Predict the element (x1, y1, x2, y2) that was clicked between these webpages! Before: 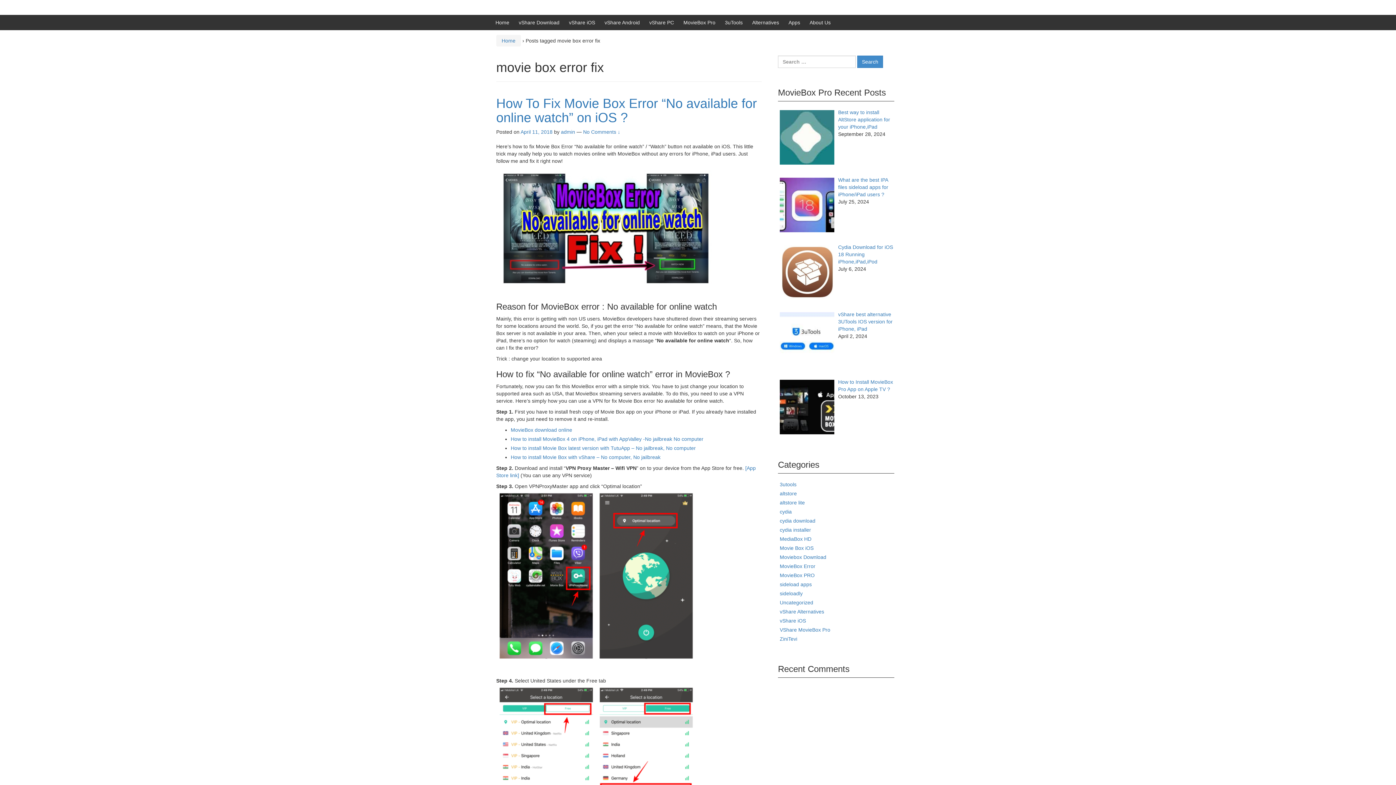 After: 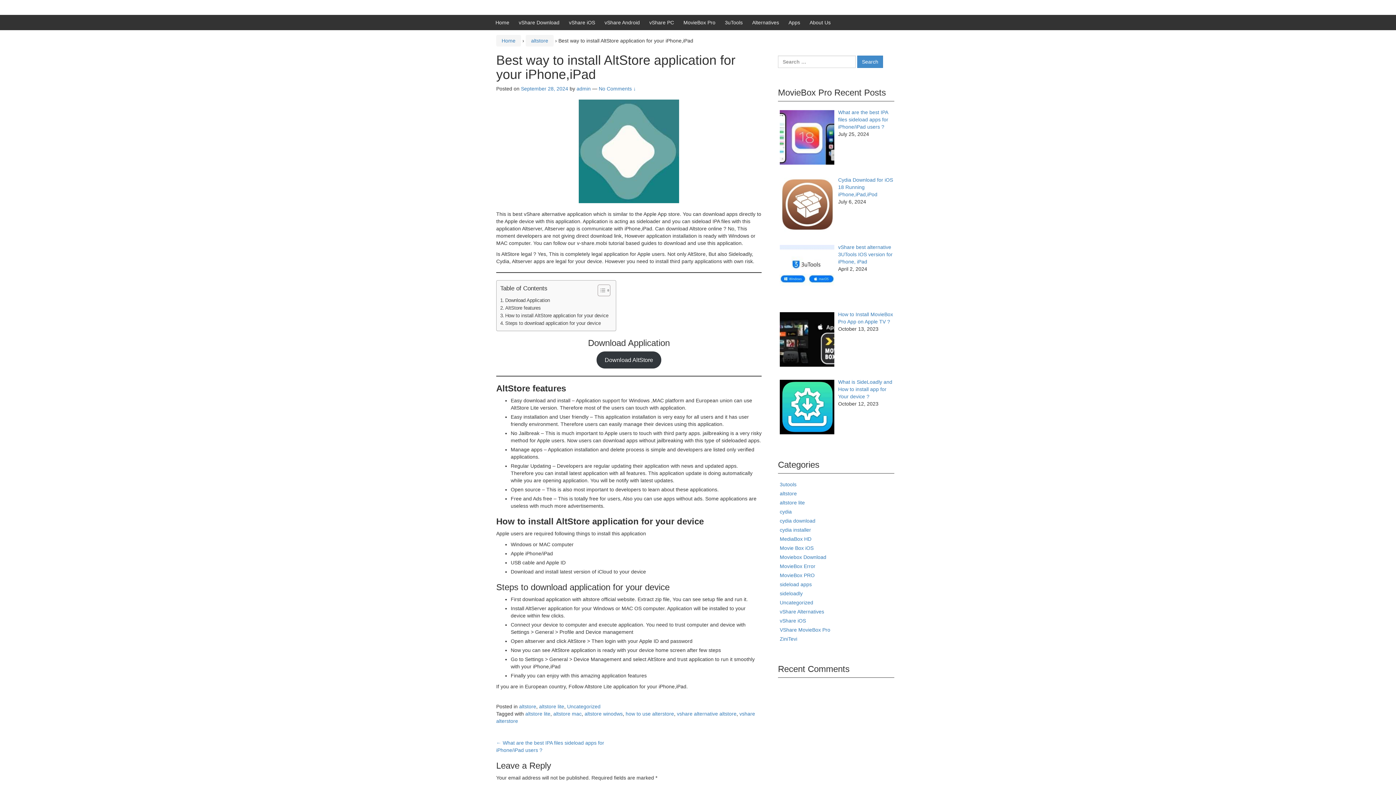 Action: label: Best way to install AltStore application for your iPhone,iPad bbox: (838, 109, 890, 129)